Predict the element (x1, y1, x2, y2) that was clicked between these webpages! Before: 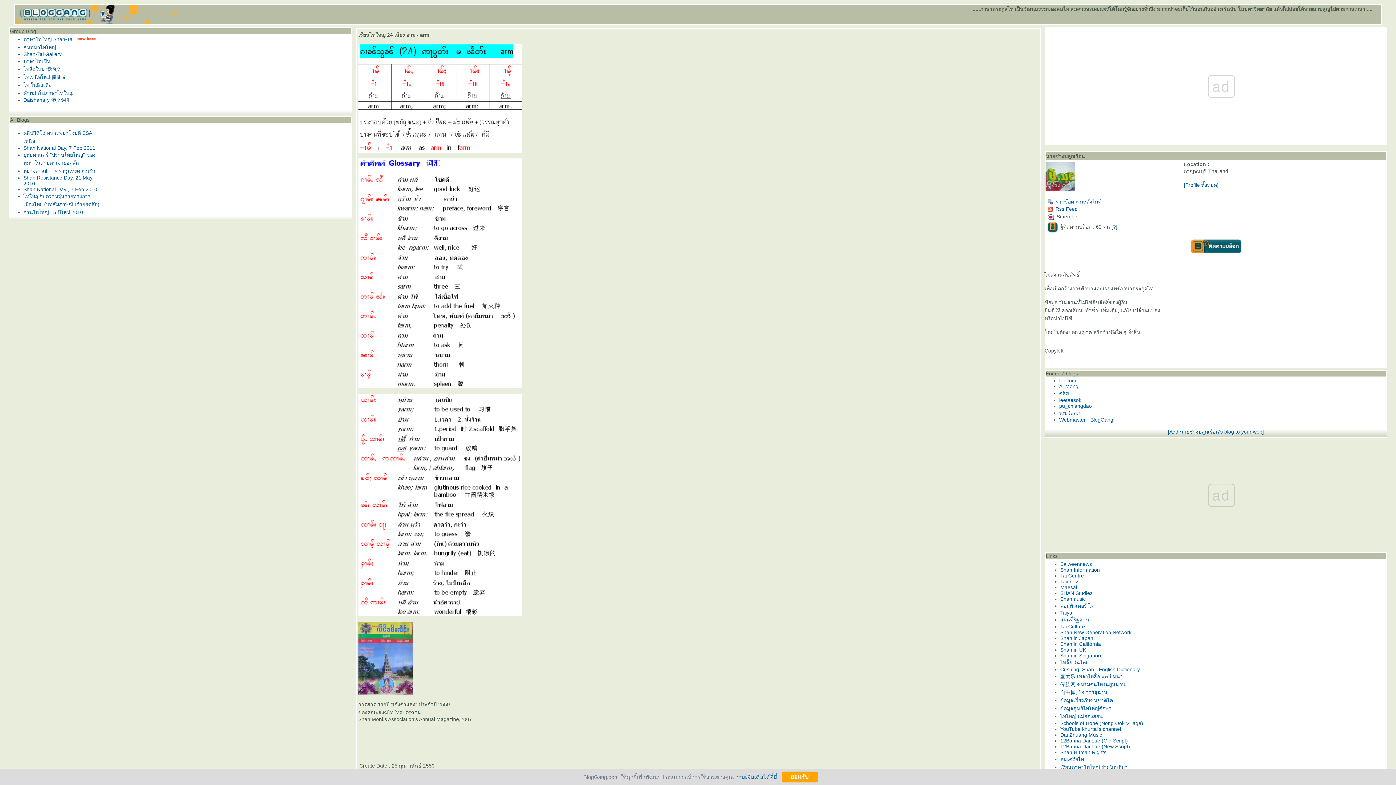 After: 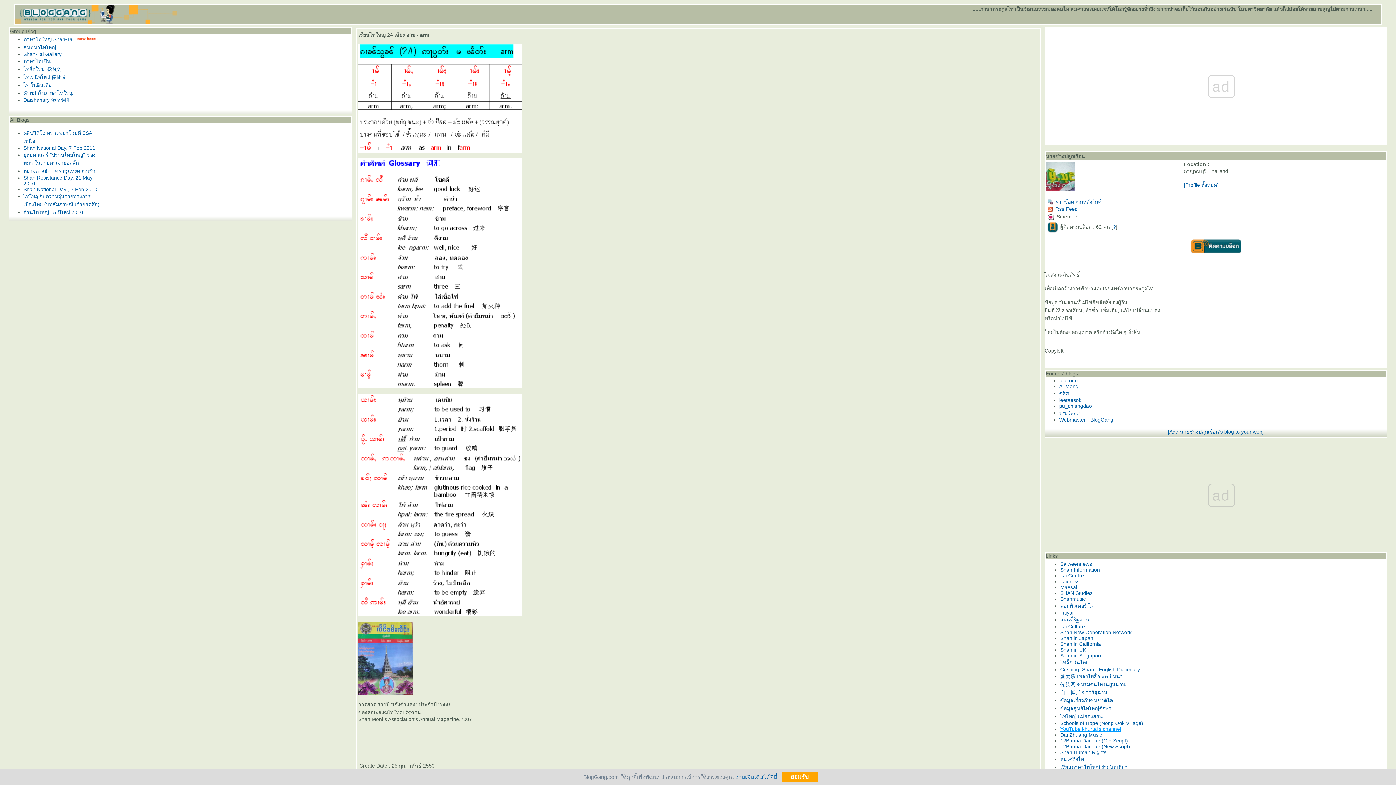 Action: bbox: (1060, 726, 1121, 732) label: YouTube khurtai's channel